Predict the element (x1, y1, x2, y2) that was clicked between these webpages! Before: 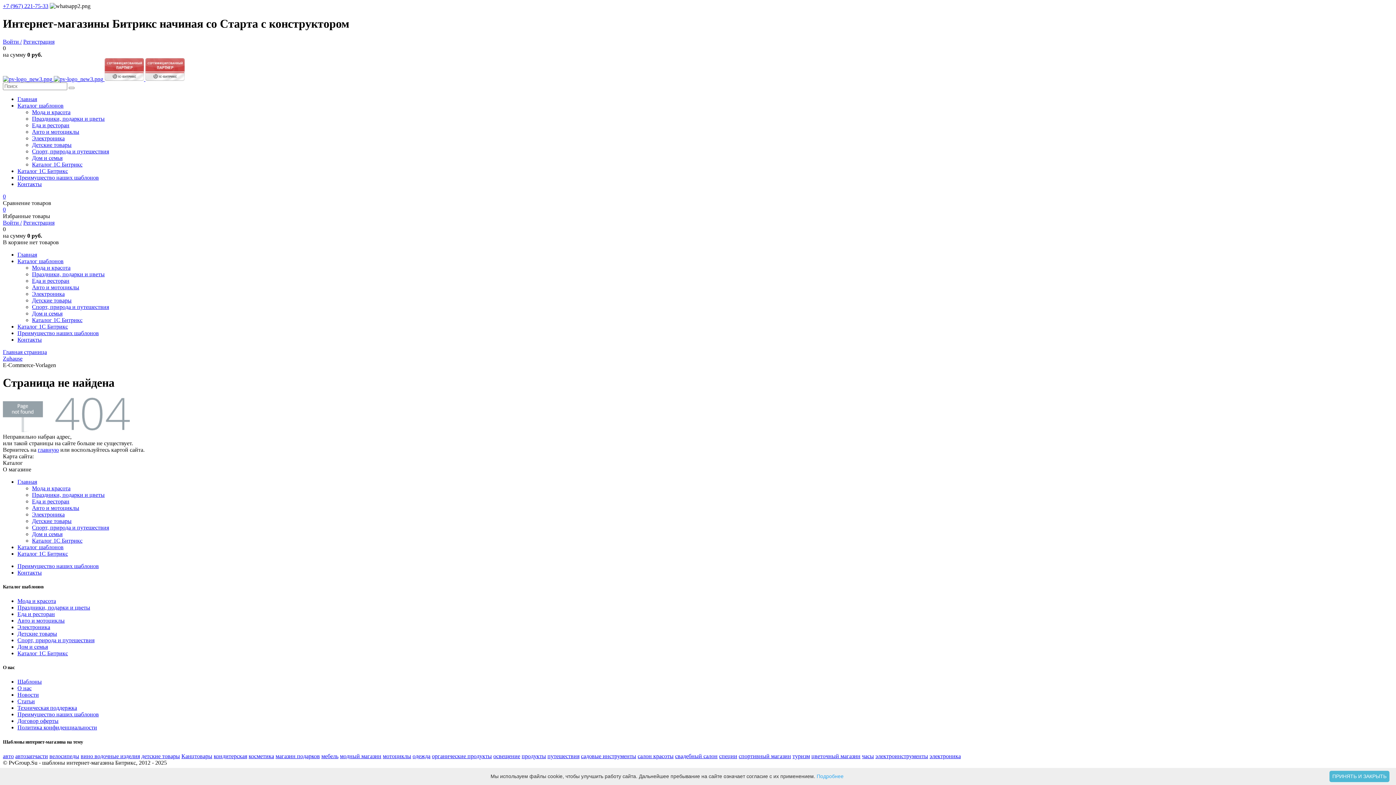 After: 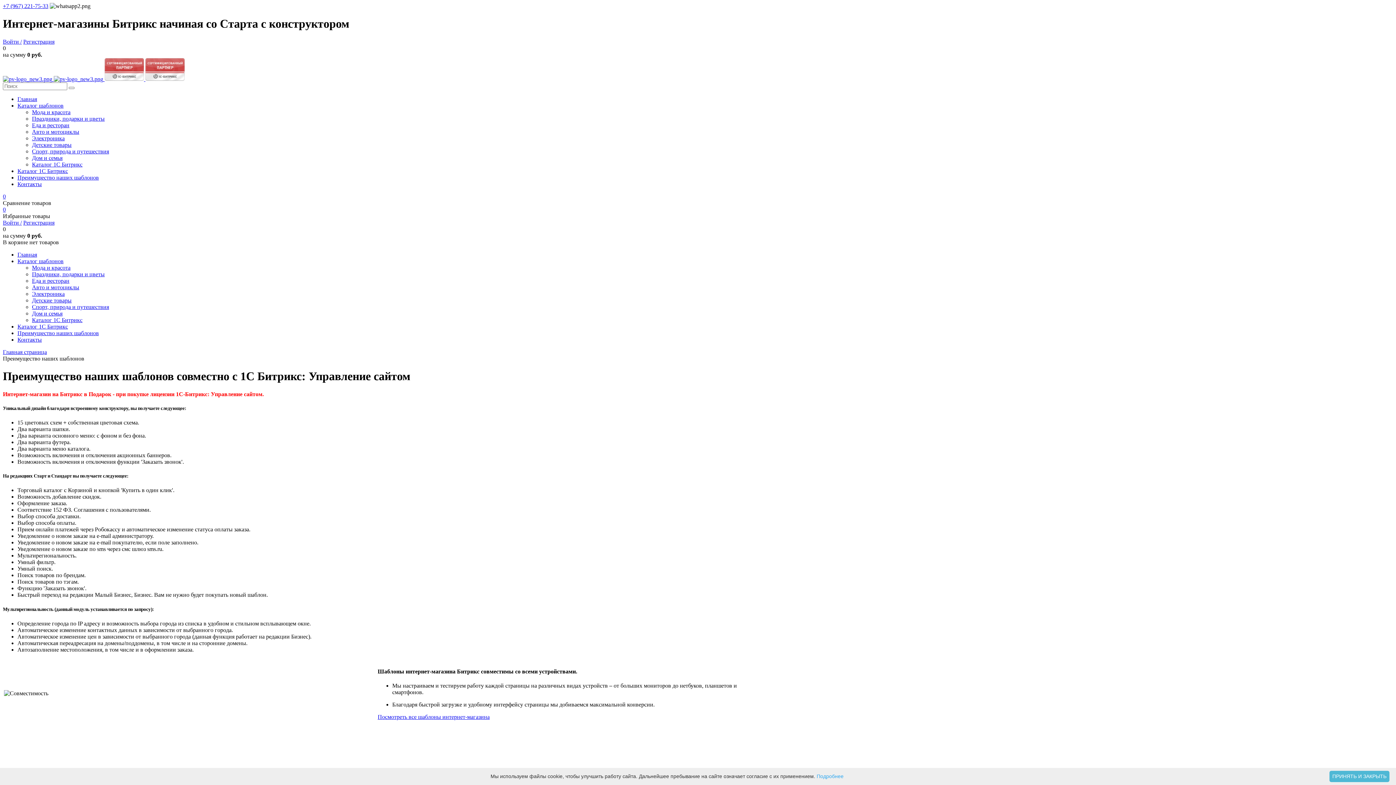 Action: label: Преимущество наших шаблонов bbox: (17, 330, 98, 336)